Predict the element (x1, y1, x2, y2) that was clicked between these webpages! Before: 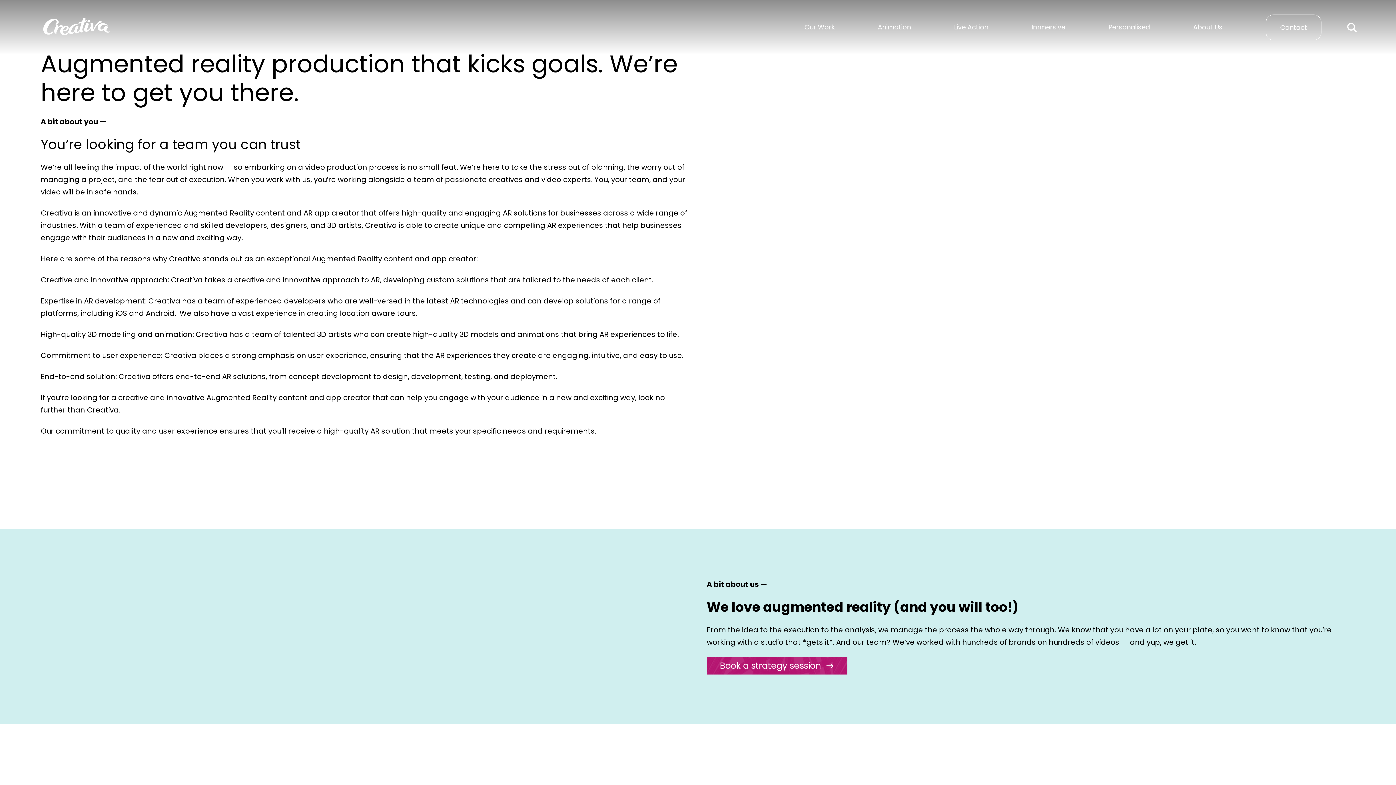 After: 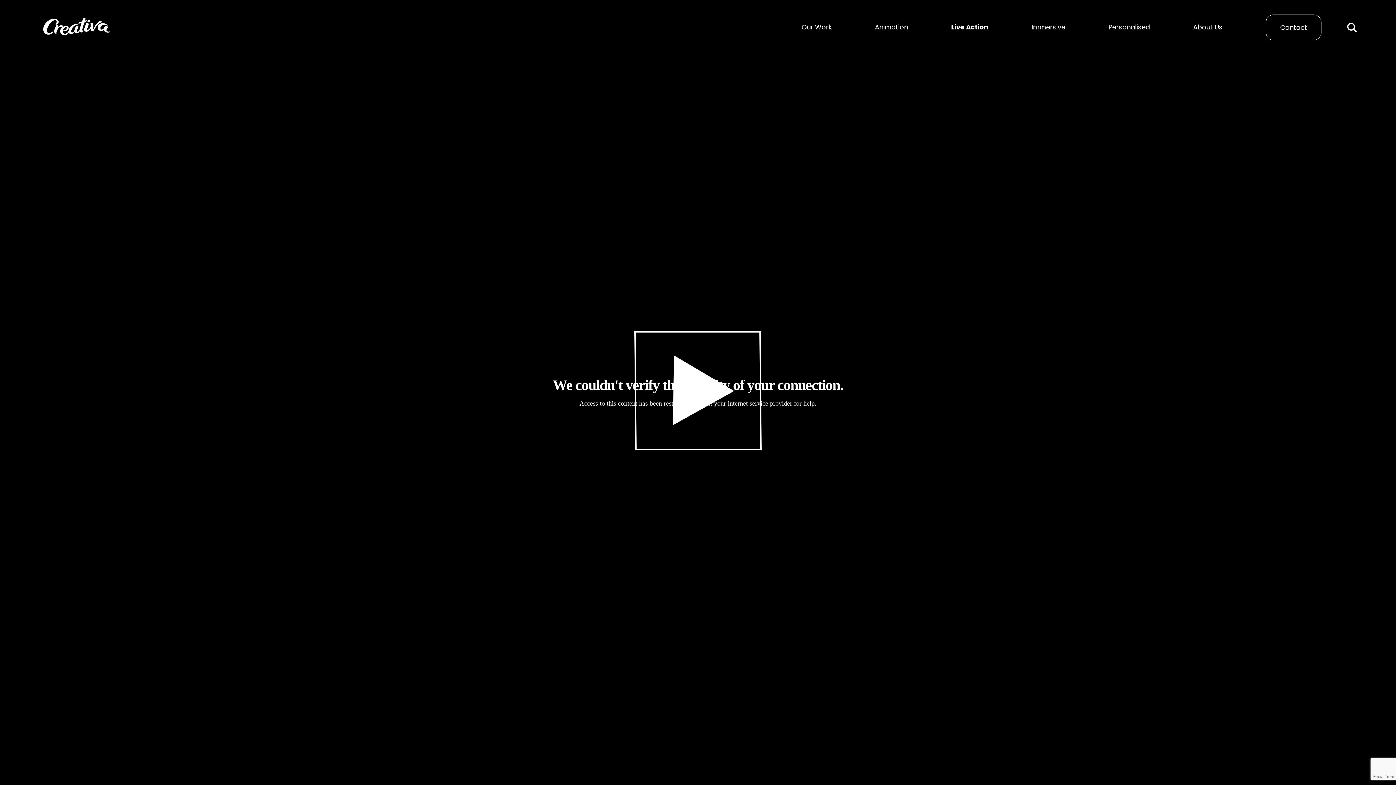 Action: label: Live Action bbox: (954, 21, 988, 33)